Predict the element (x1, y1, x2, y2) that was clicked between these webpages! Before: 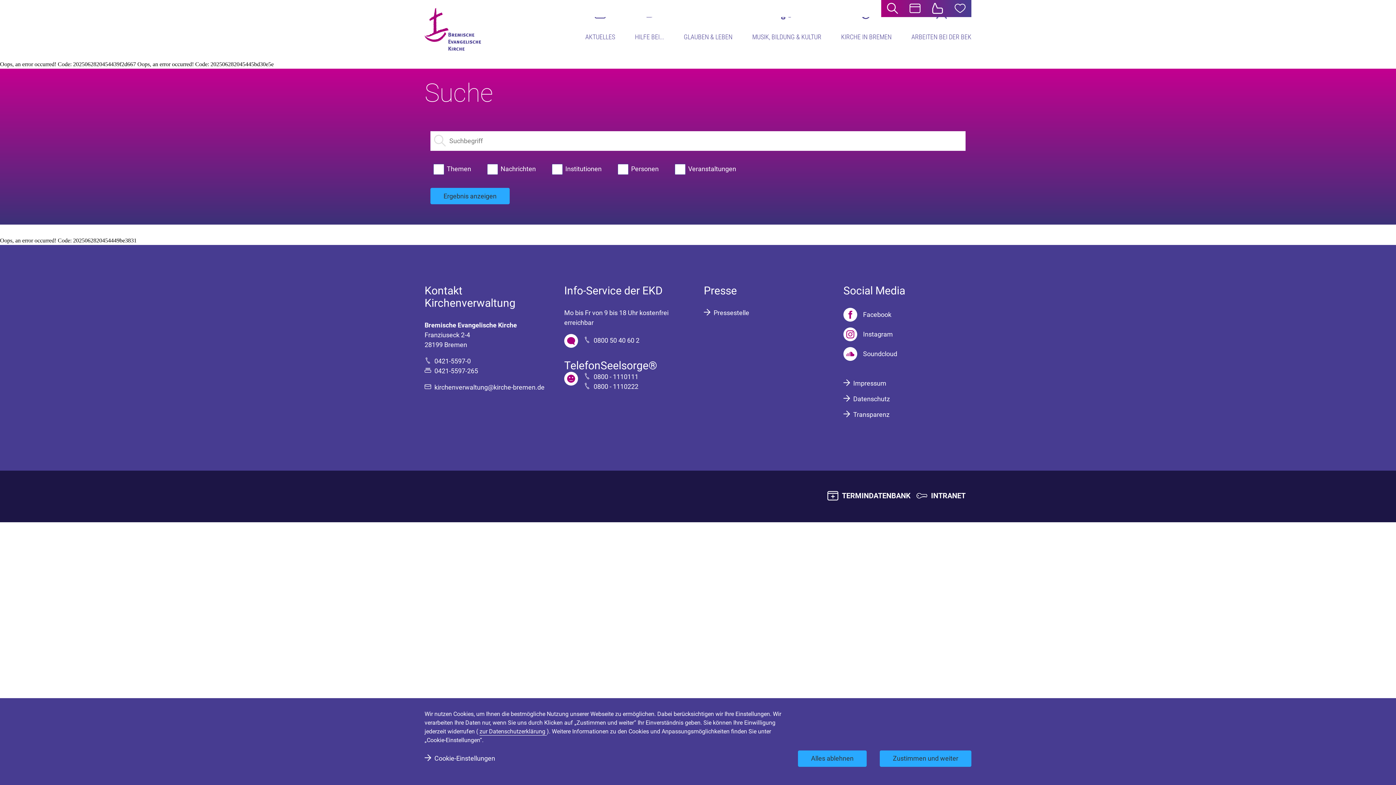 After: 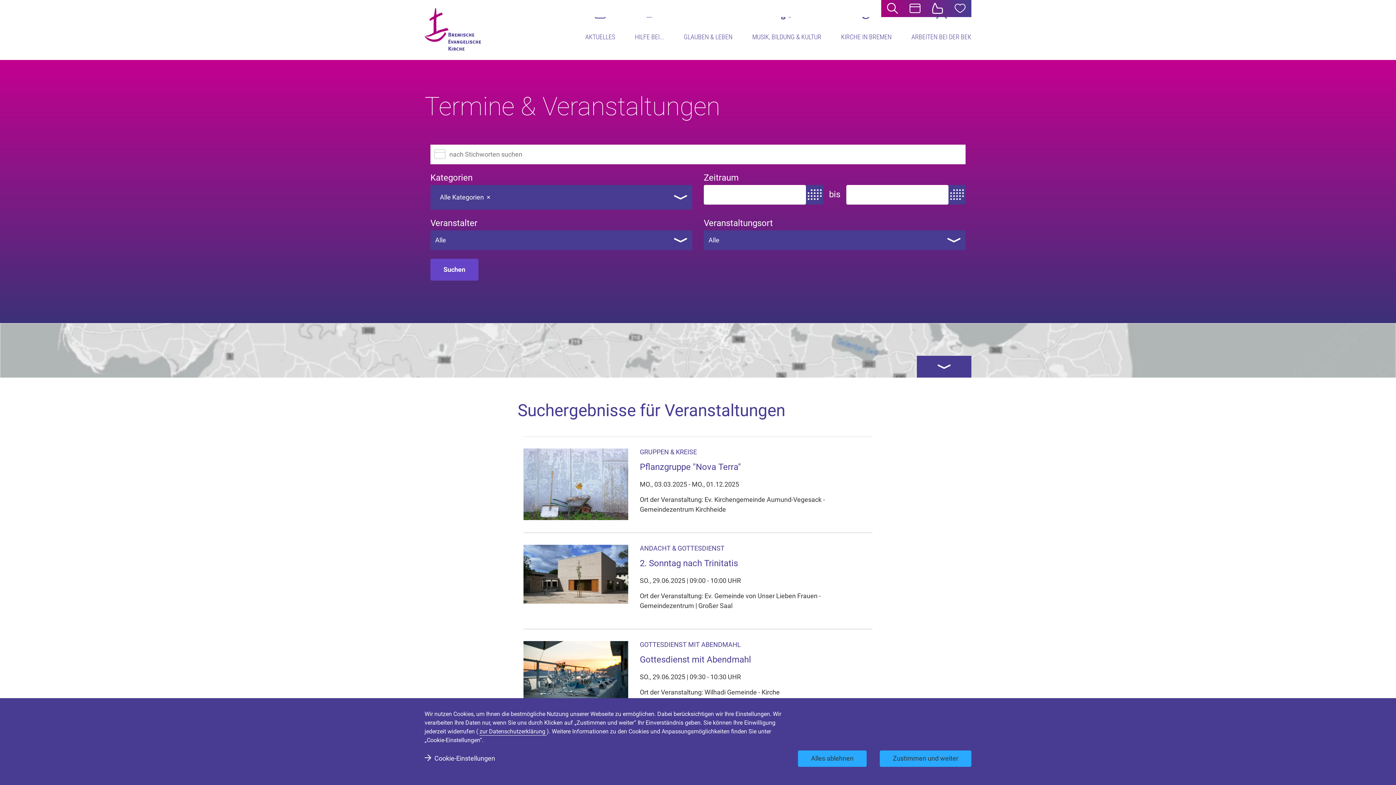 Action: label: Veranstaltungssuche bbox: (909, 2, 920, 14)